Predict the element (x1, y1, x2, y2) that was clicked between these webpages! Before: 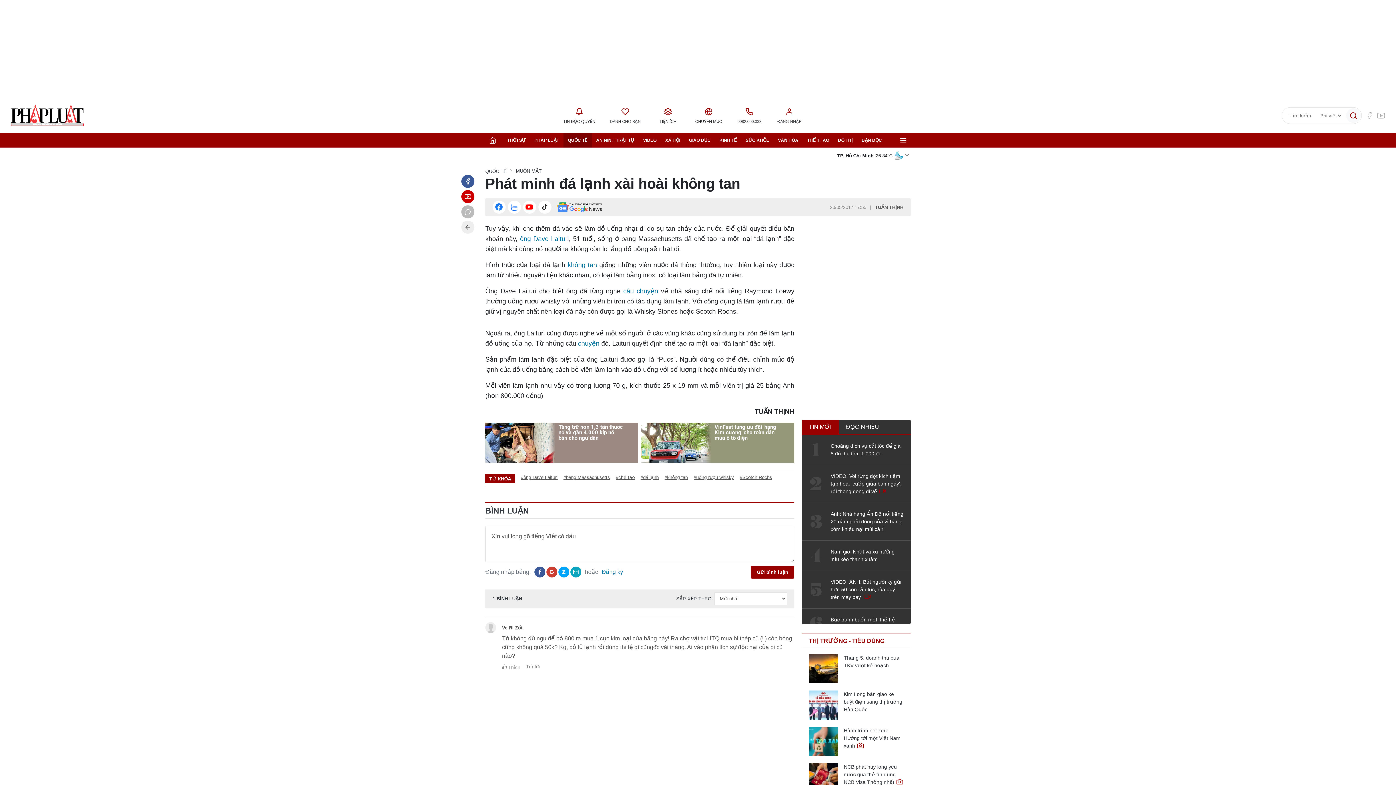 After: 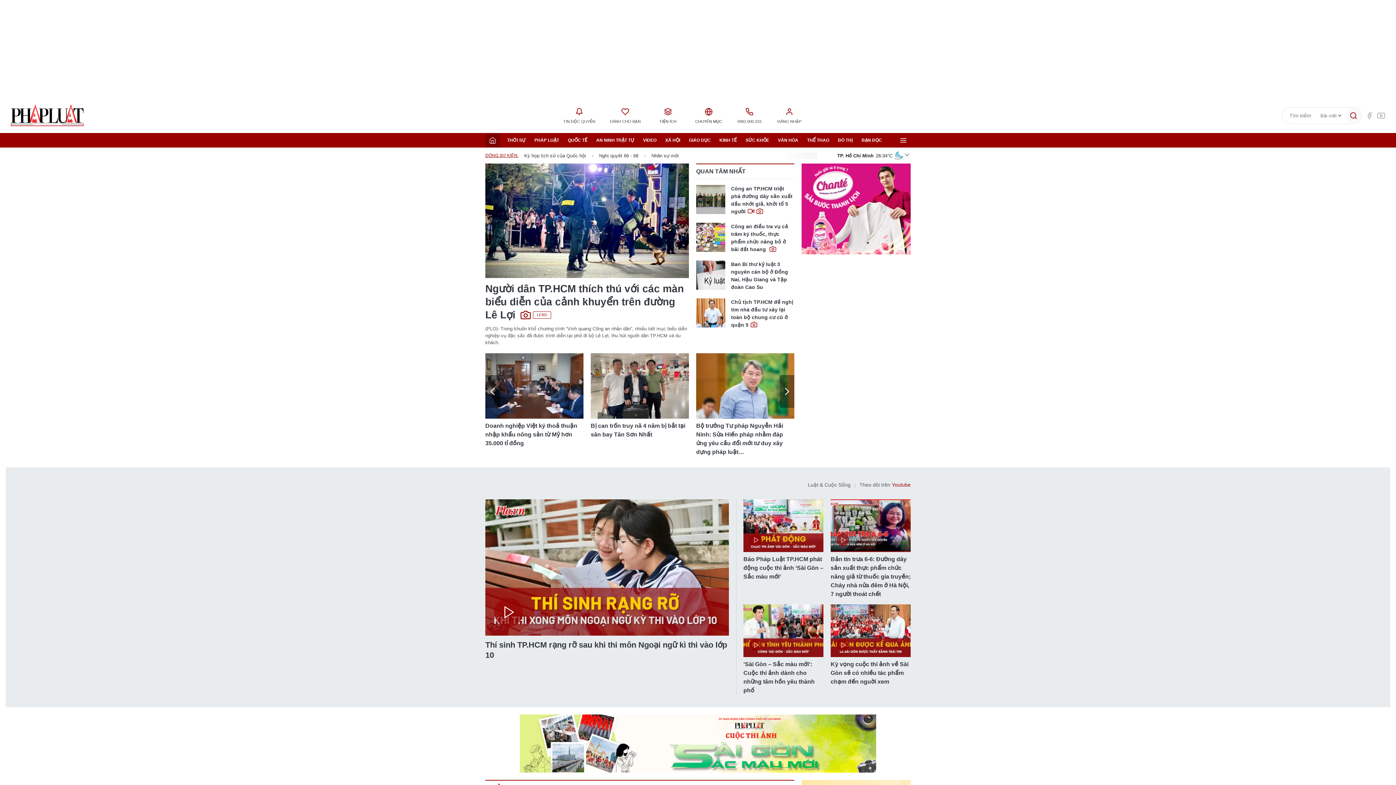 Action: bbox: (10, 104, 83, 127) label: Báo Pháp Luật TP. Hồ Chí Minh